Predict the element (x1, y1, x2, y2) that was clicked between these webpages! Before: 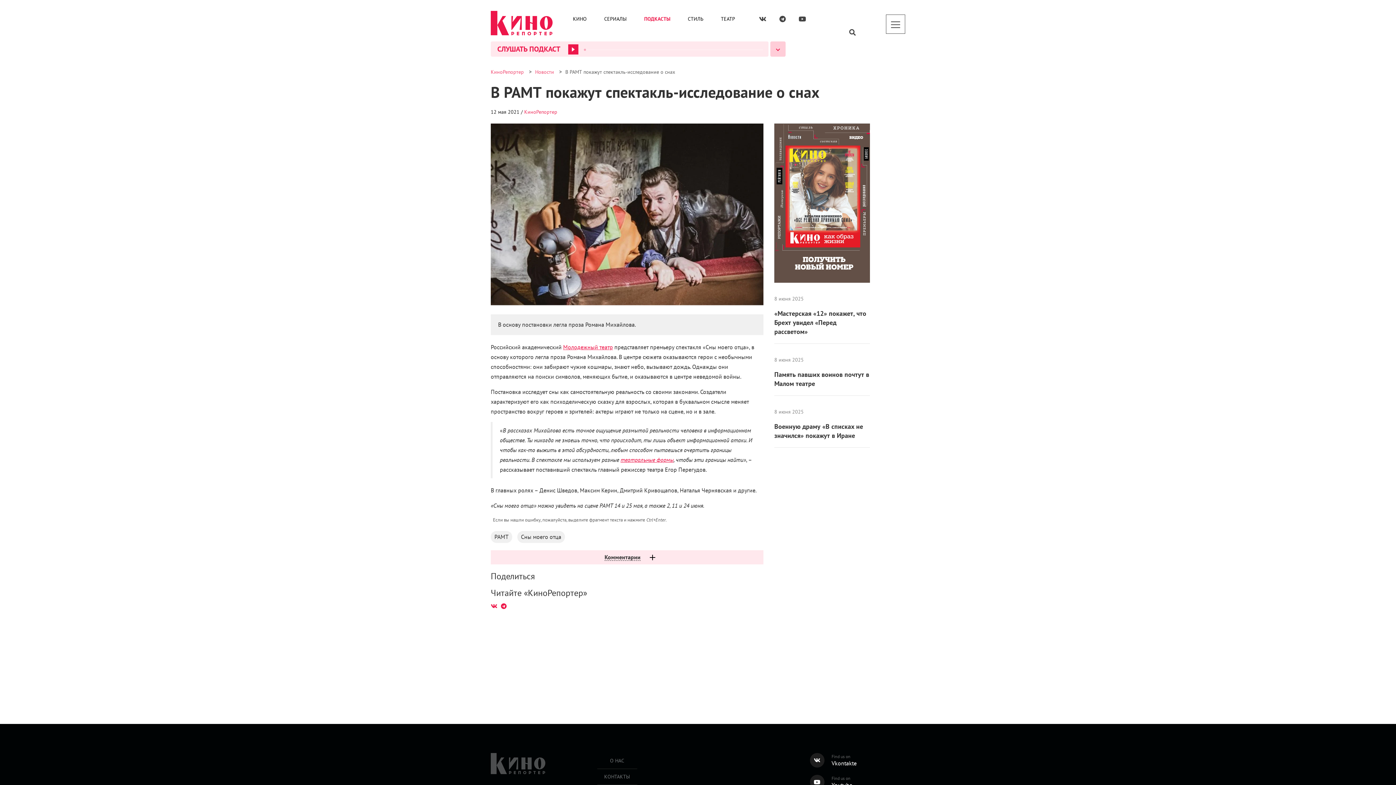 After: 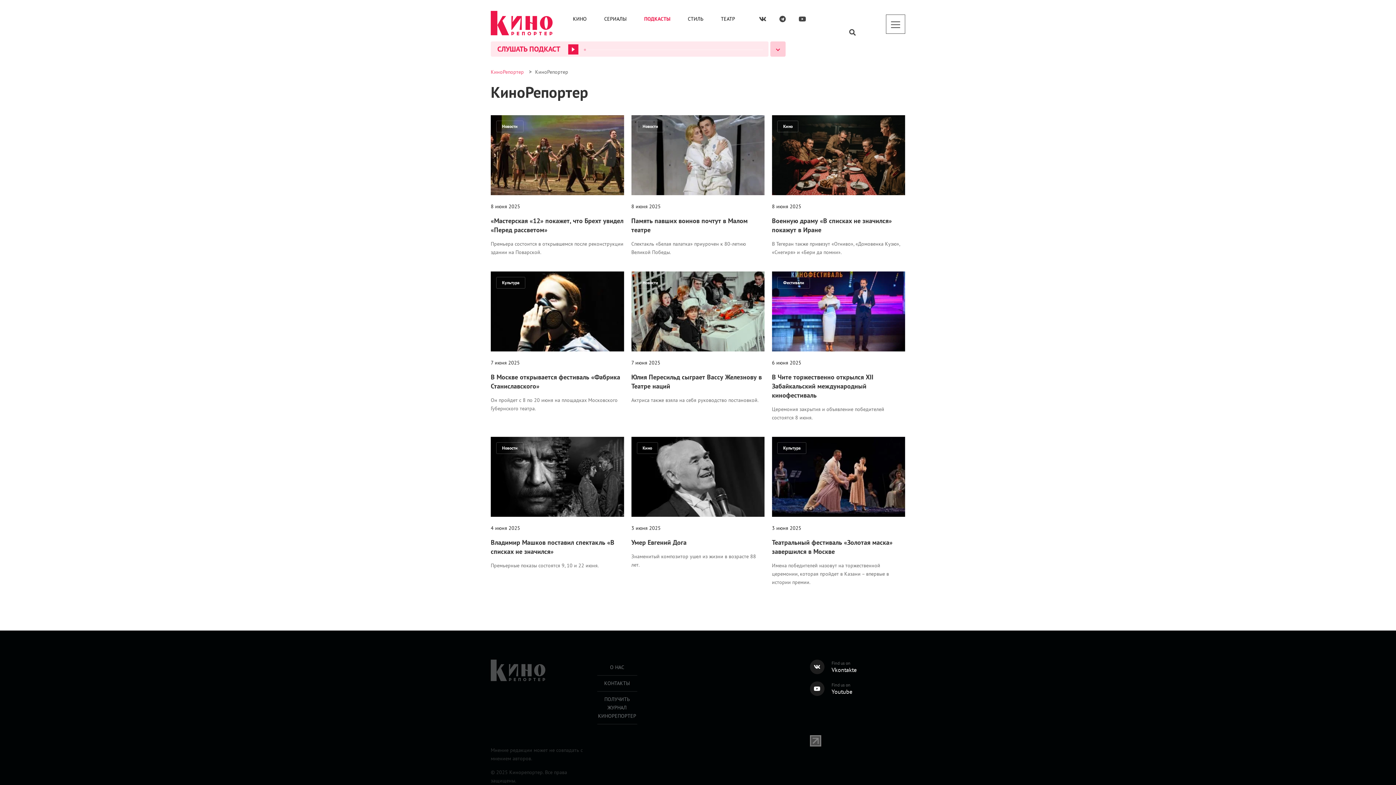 Action: label: КиноРепортер bbox: (524, 108, 557, 116)